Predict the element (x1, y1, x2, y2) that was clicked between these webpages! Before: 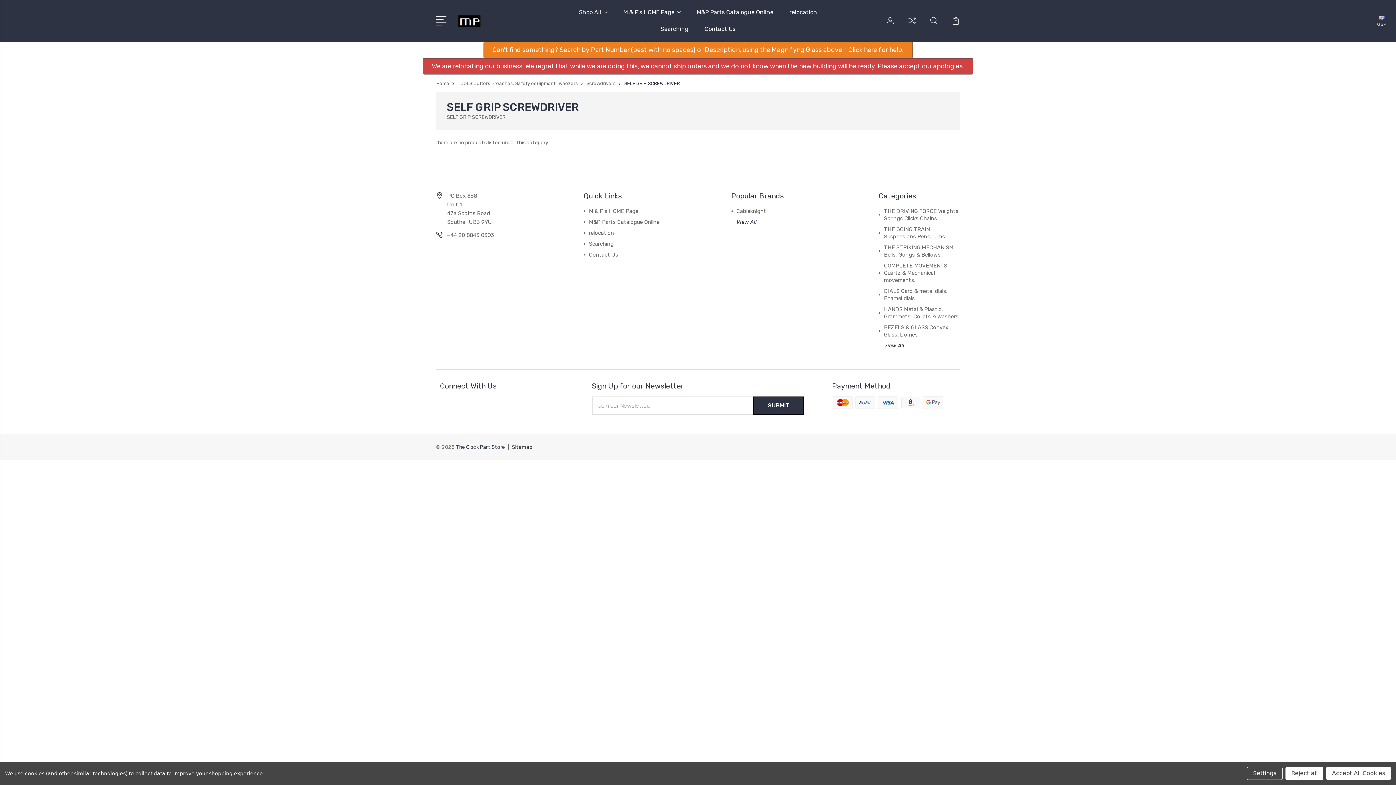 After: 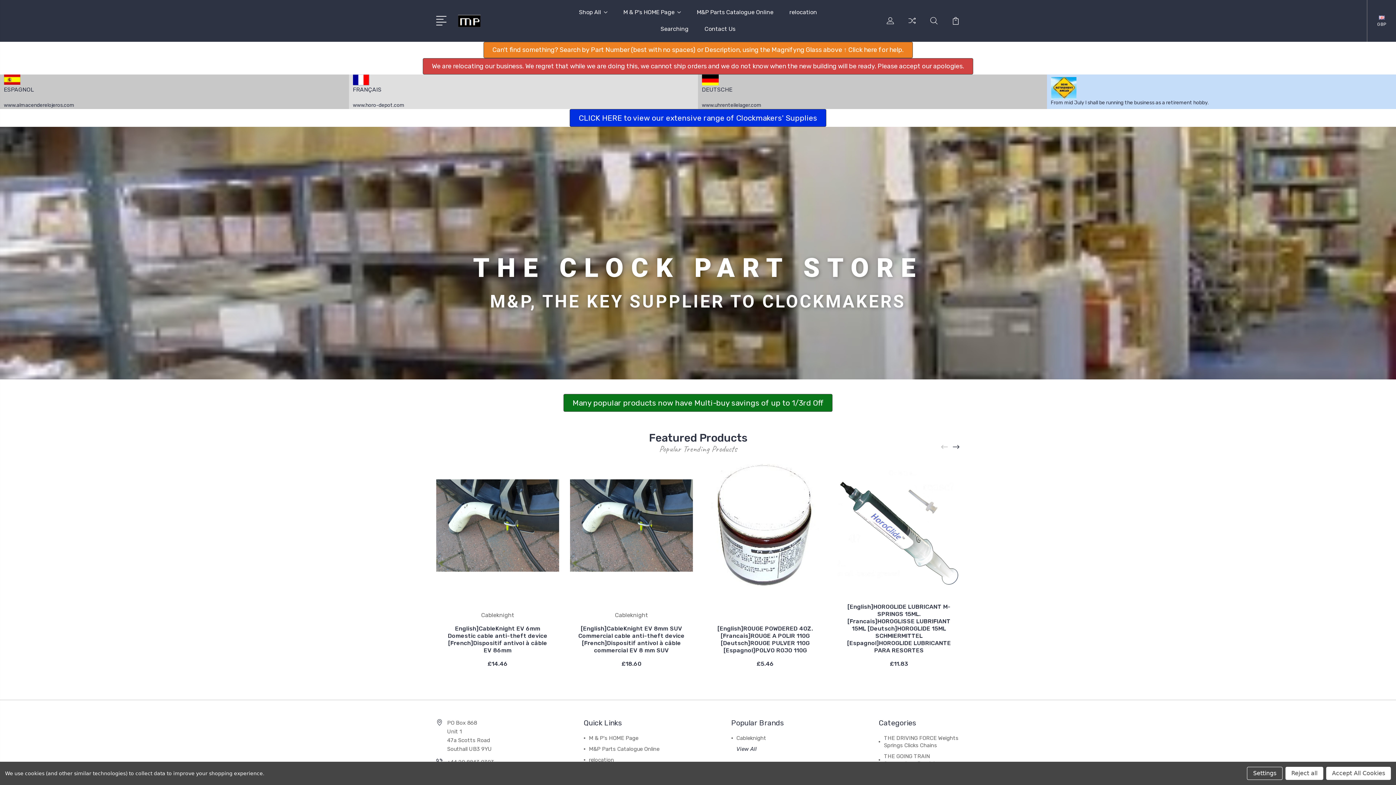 Action: bbox: (436, 80, 449, 86) label: Home